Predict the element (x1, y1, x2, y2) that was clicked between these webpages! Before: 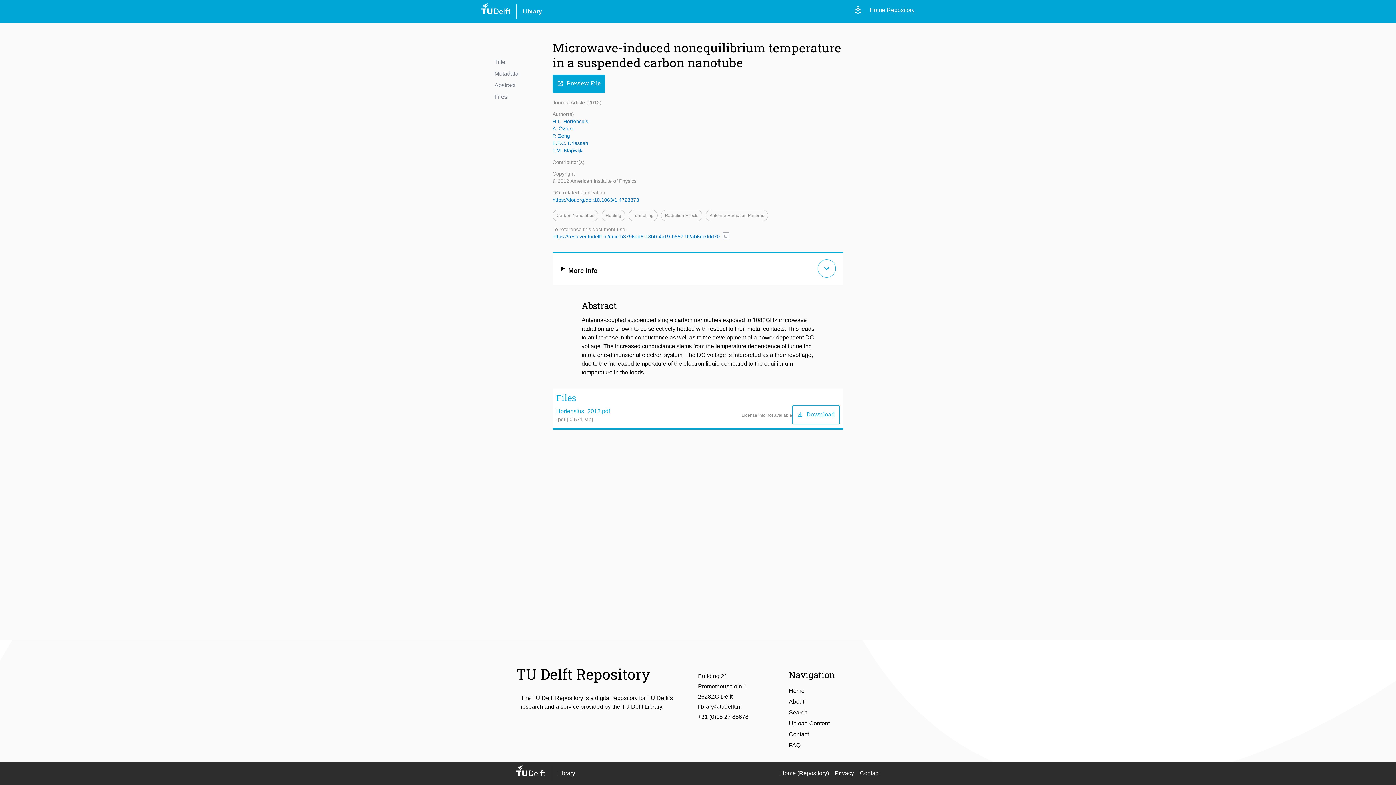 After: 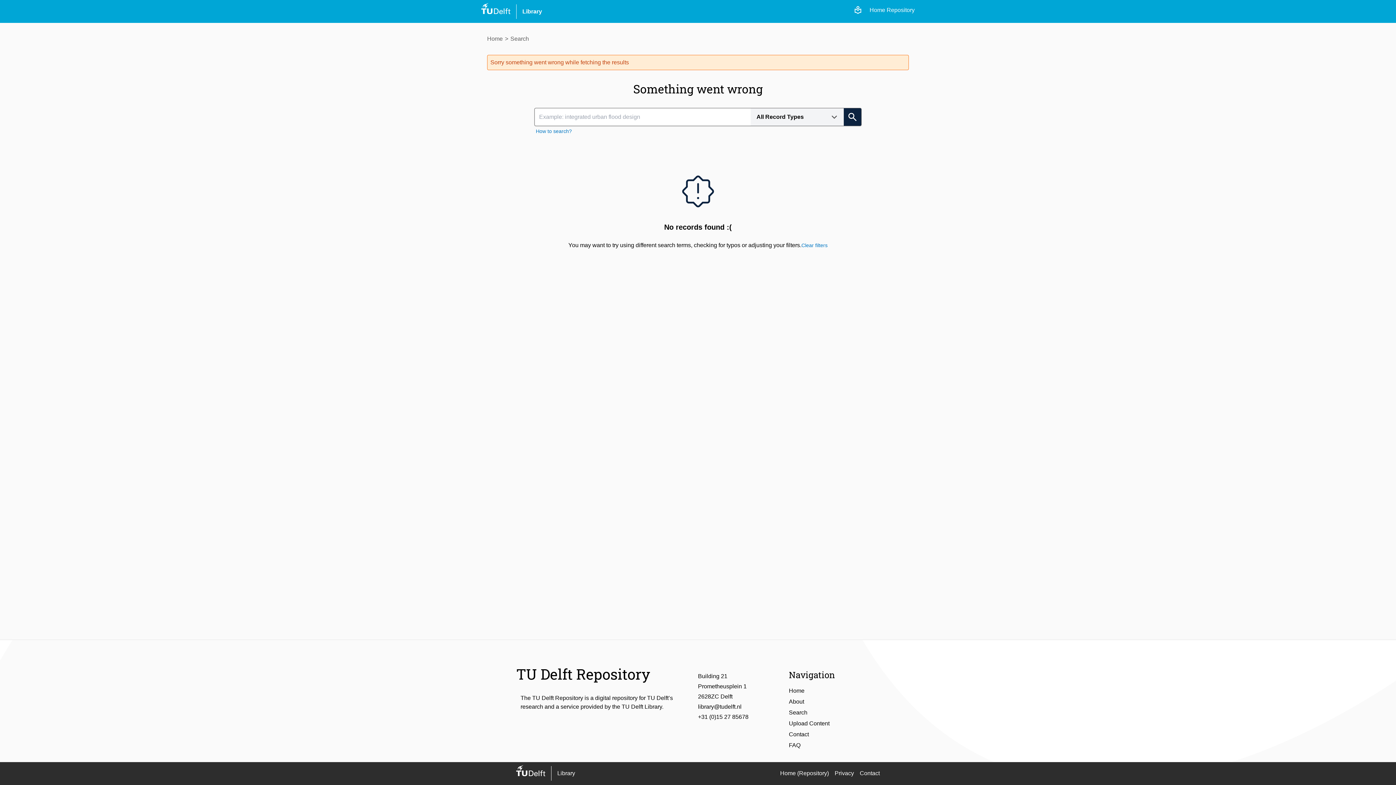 Action: bbox: (628, 212, 661, 218) label: Tunnelling 